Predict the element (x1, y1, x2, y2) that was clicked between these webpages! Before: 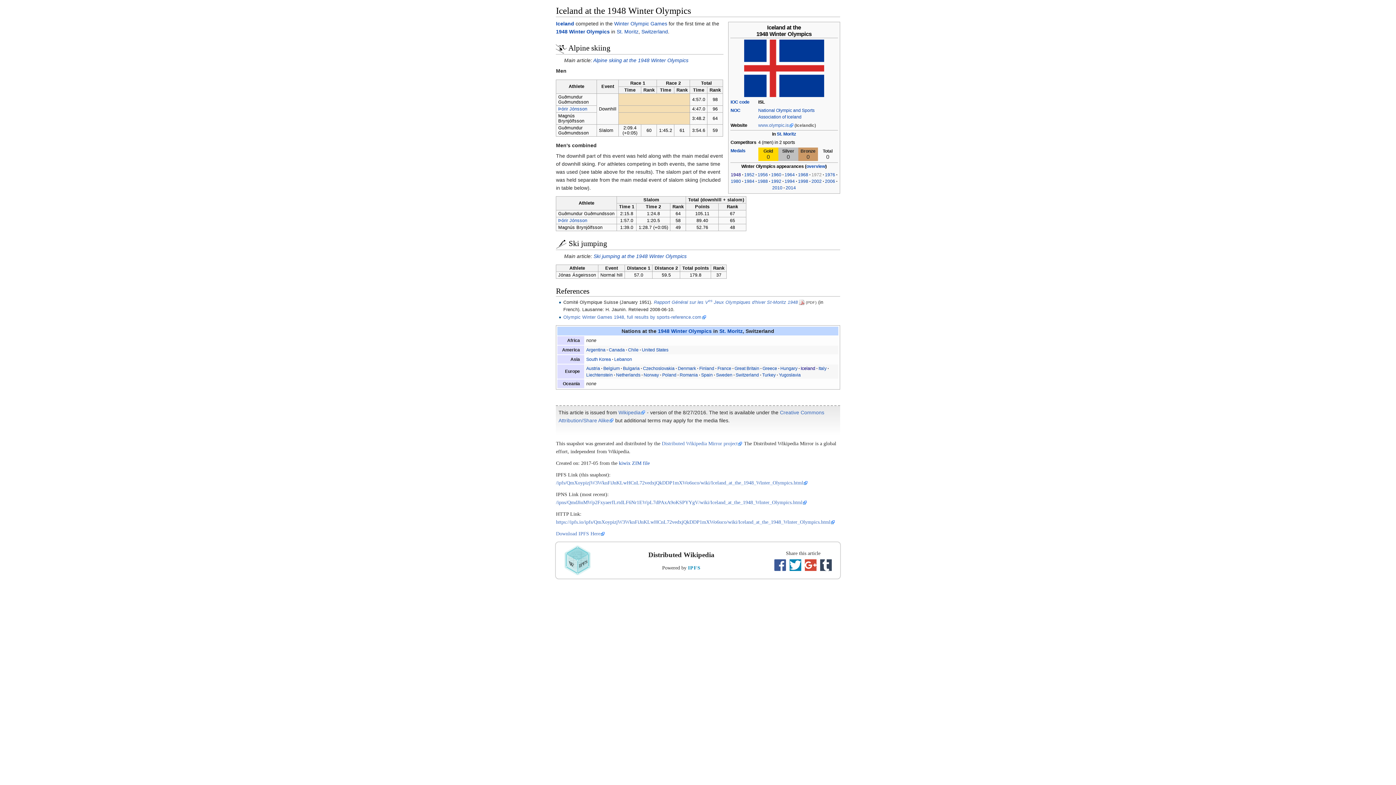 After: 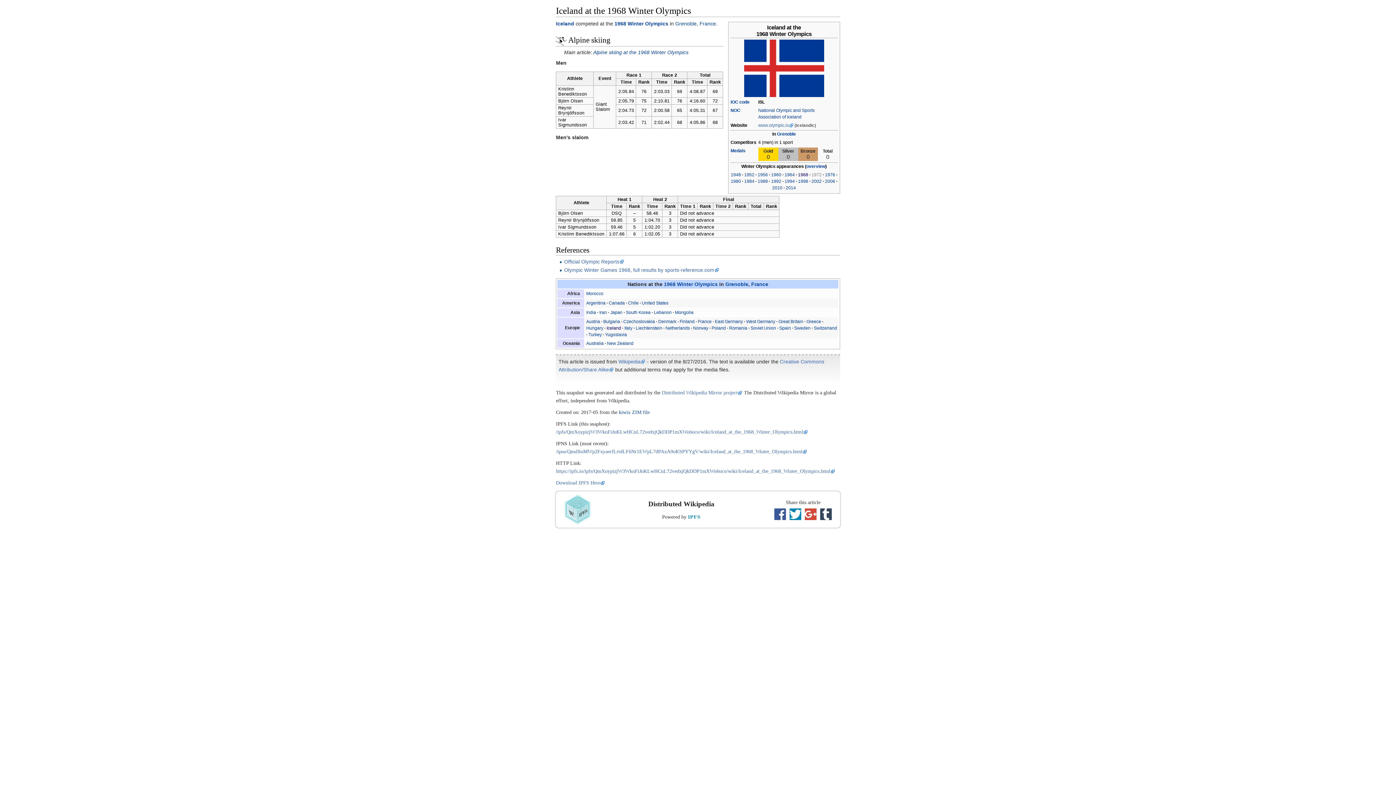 Action: bbox: (798, 172, 808, 177) label: 1968